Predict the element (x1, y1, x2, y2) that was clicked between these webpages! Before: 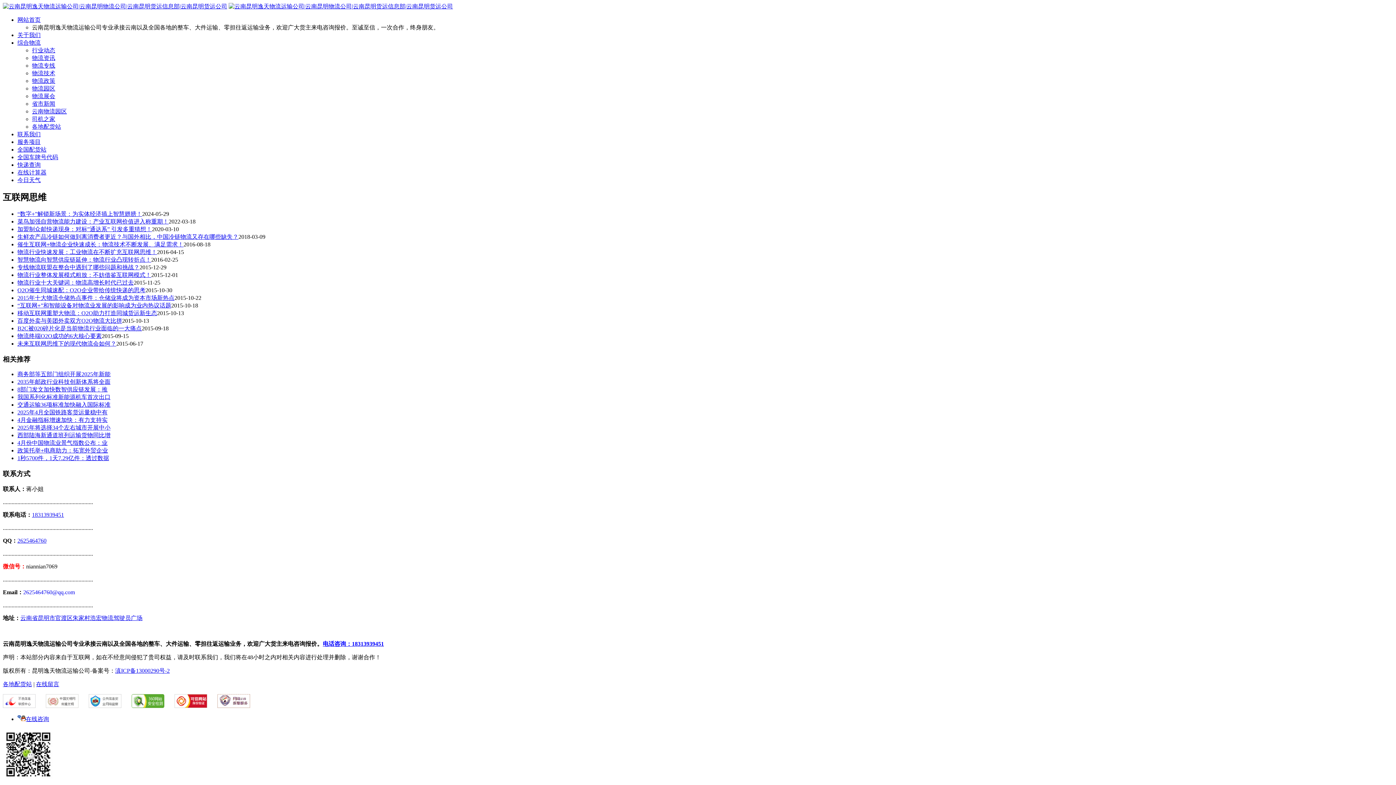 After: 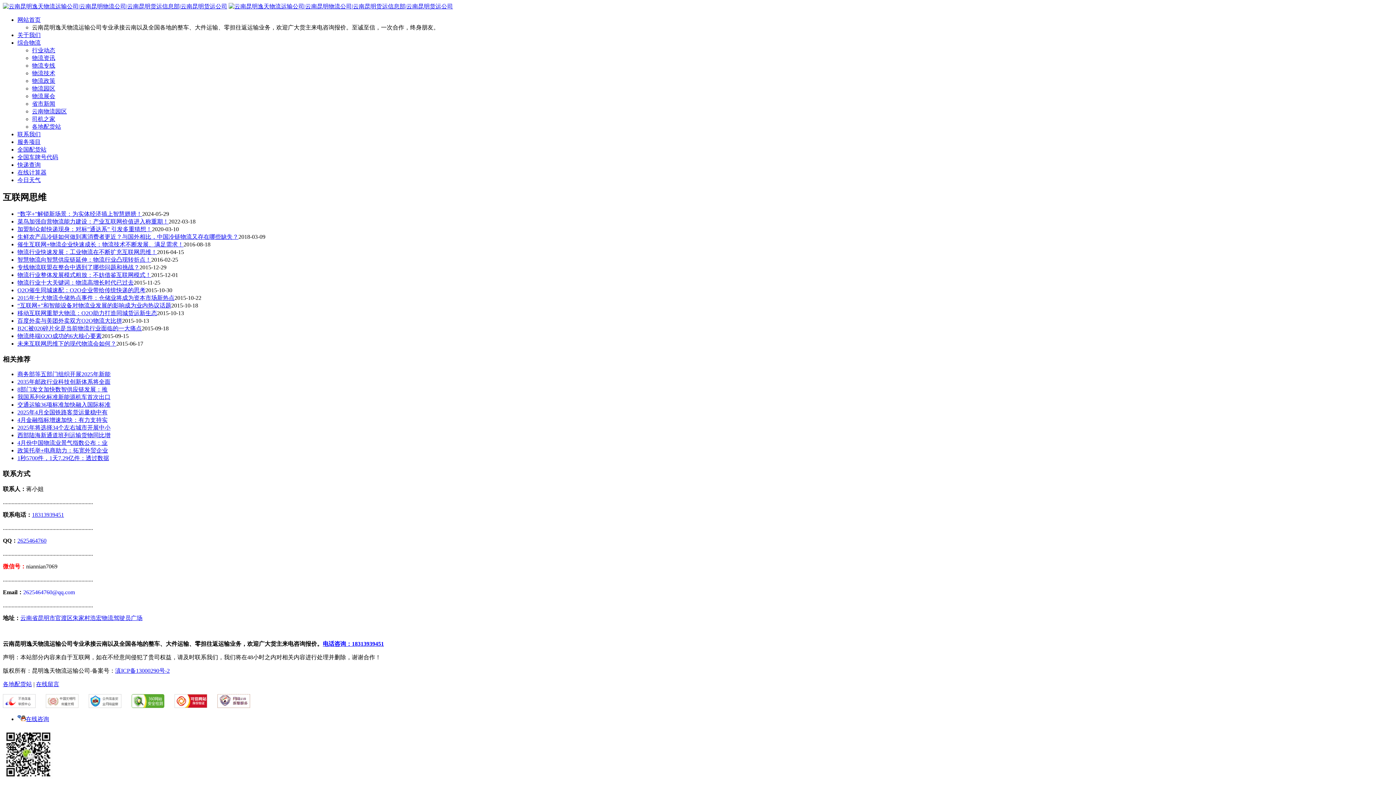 Action: bbox: (88, 703, 121, 709)